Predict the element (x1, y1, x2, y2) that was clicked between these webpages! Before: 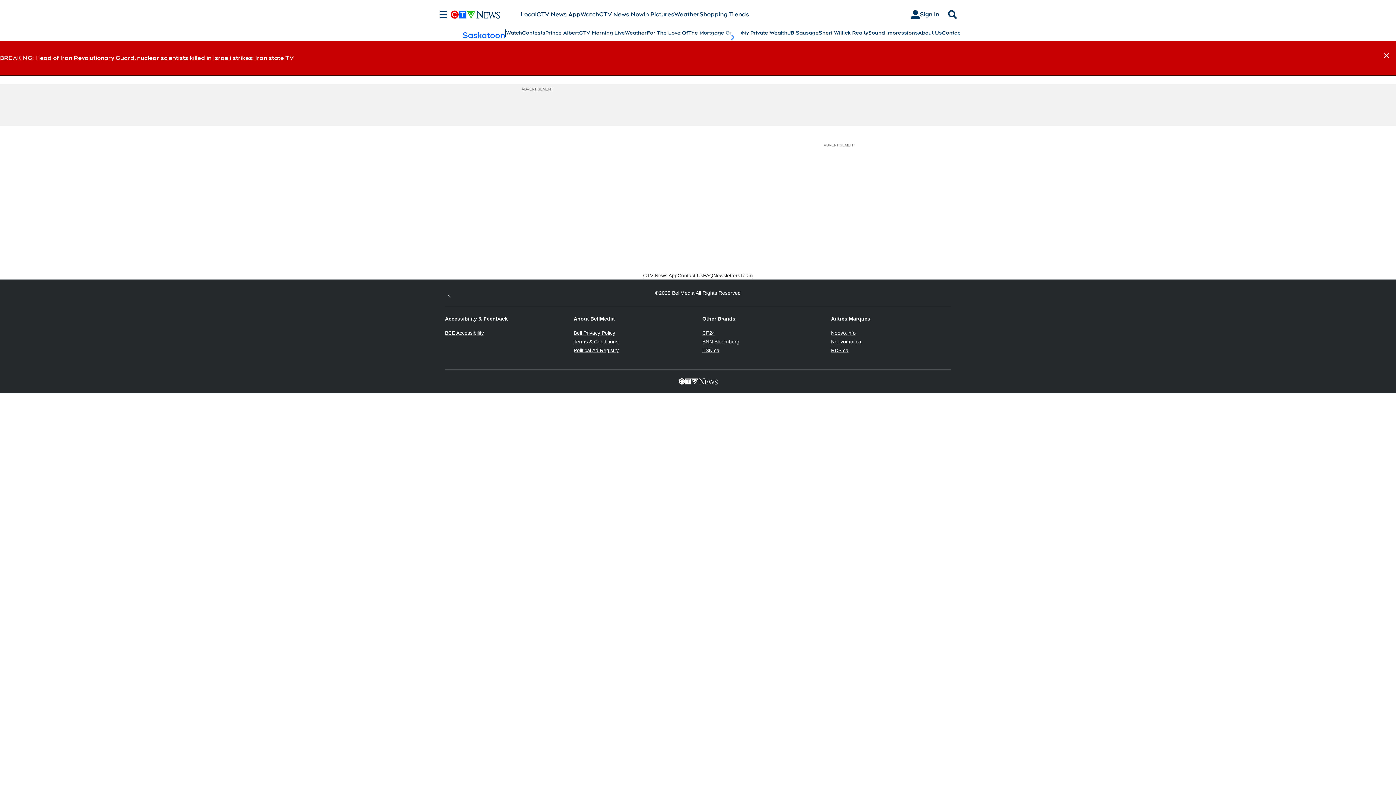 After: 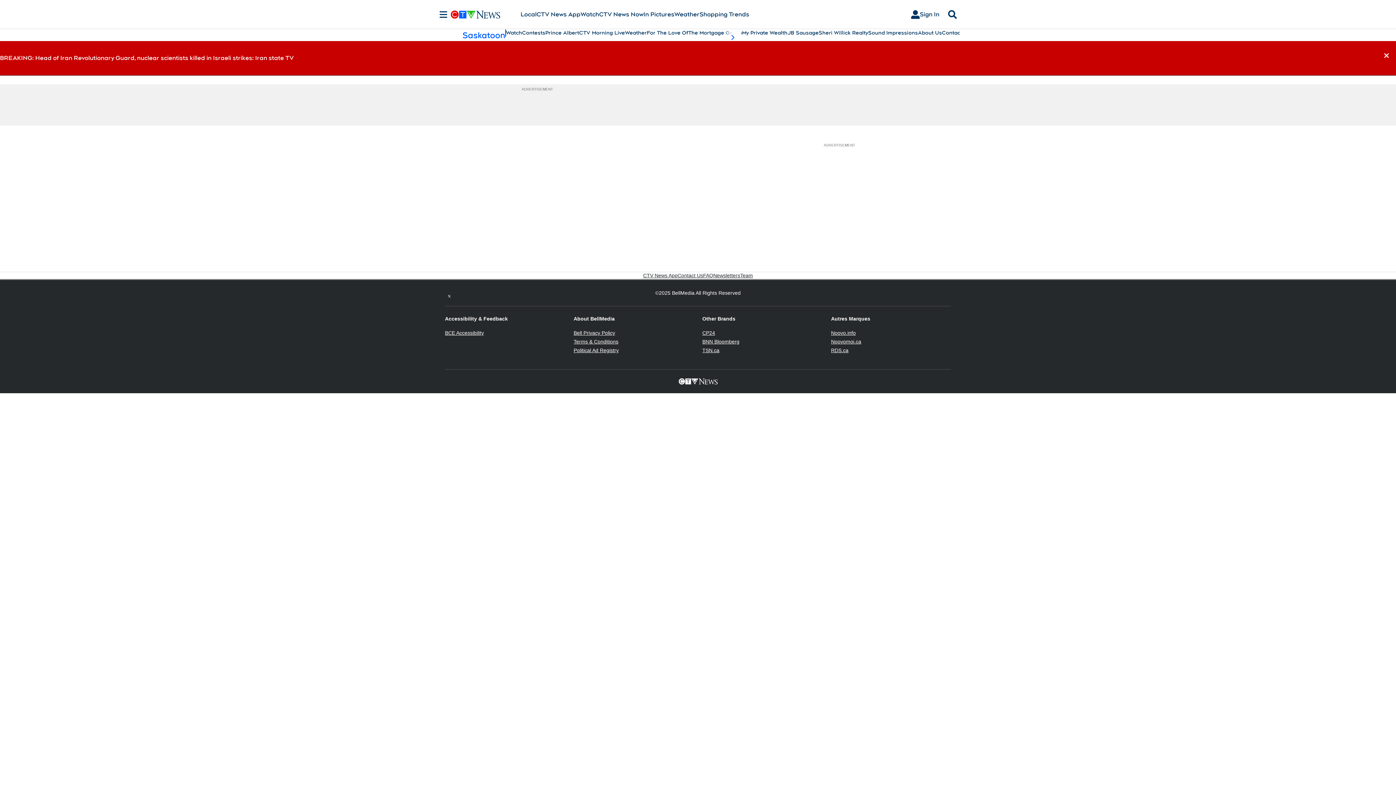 Action: label: Terms & Conditions
Opens in new window bbox: (573, 338, 618, 344)